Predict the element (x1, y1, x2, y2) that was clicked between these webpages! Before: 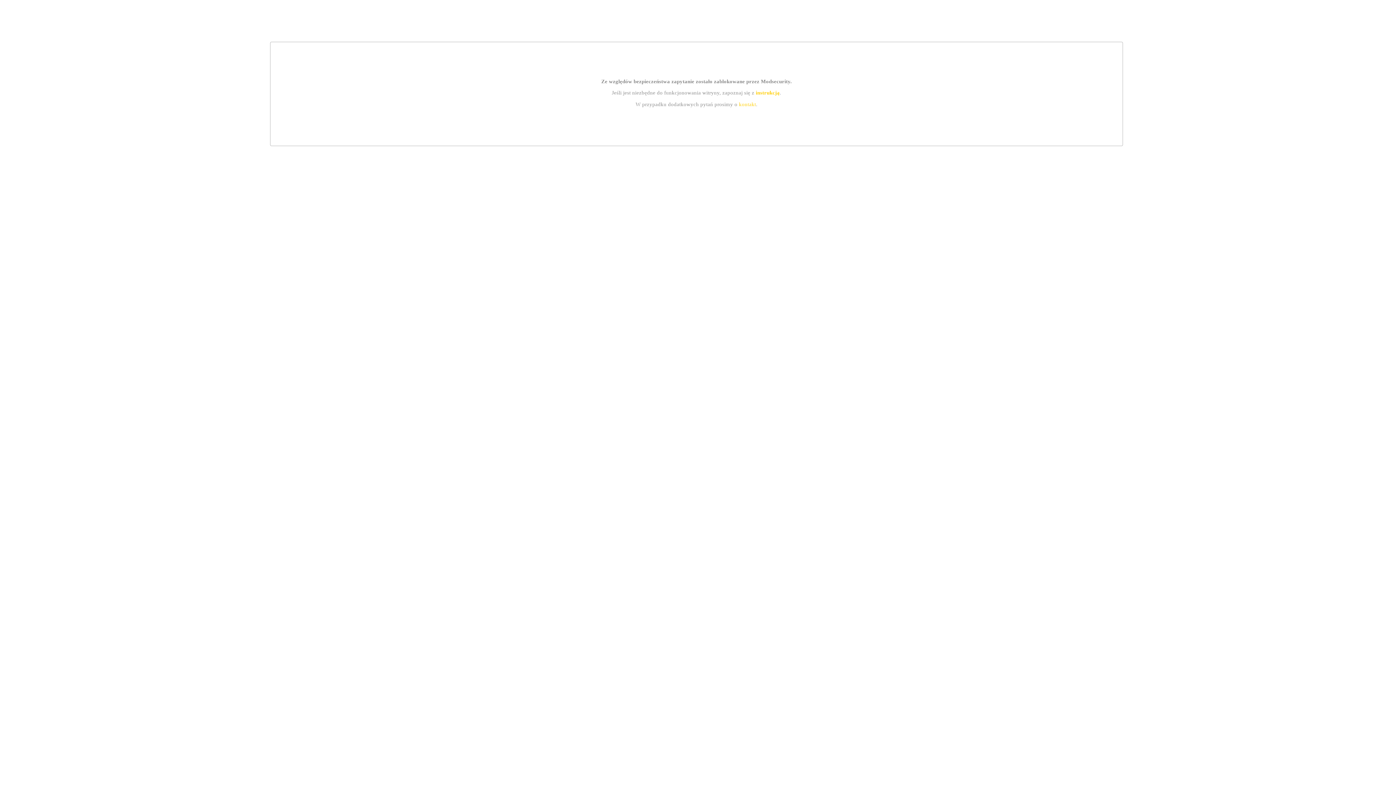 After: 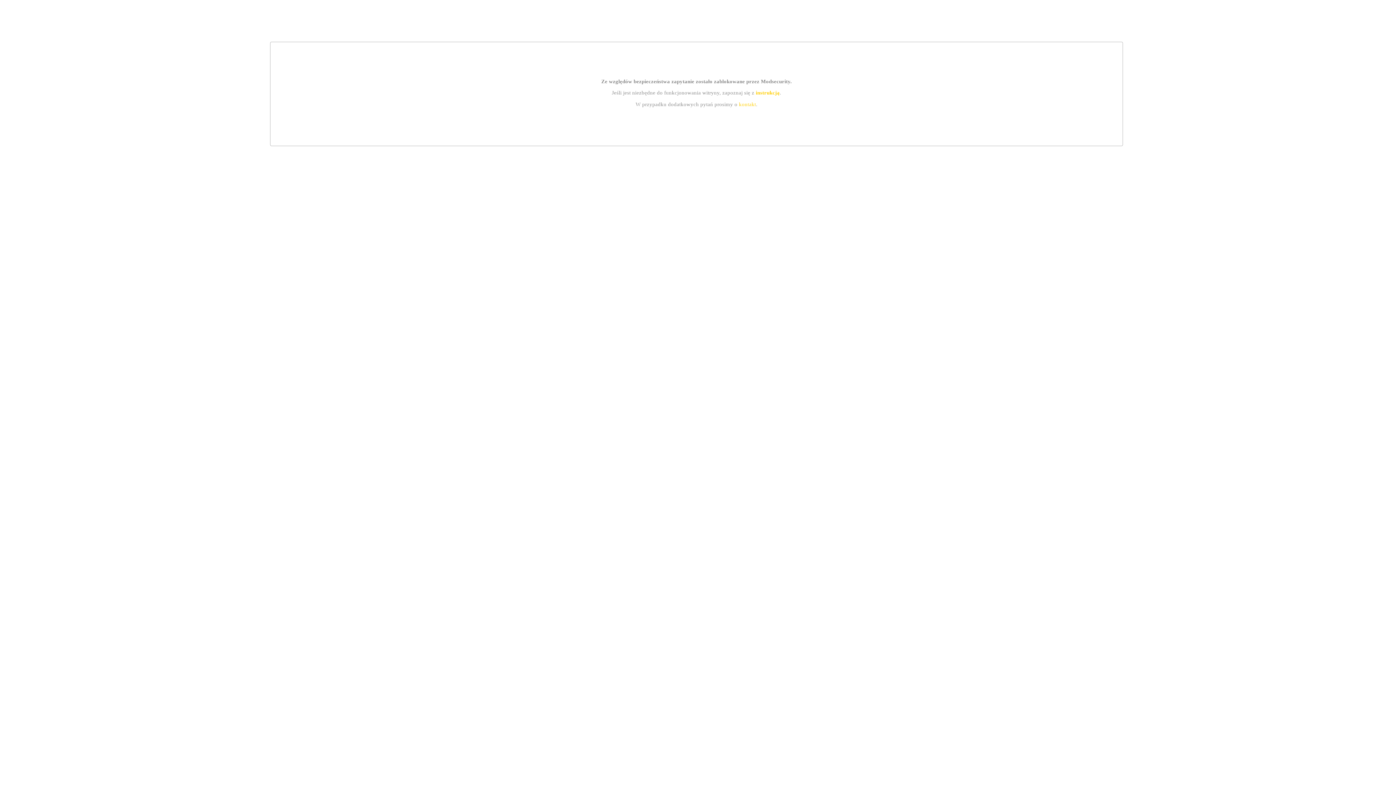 Action: label: kontakt bbox: (739, 101, 756, 107)